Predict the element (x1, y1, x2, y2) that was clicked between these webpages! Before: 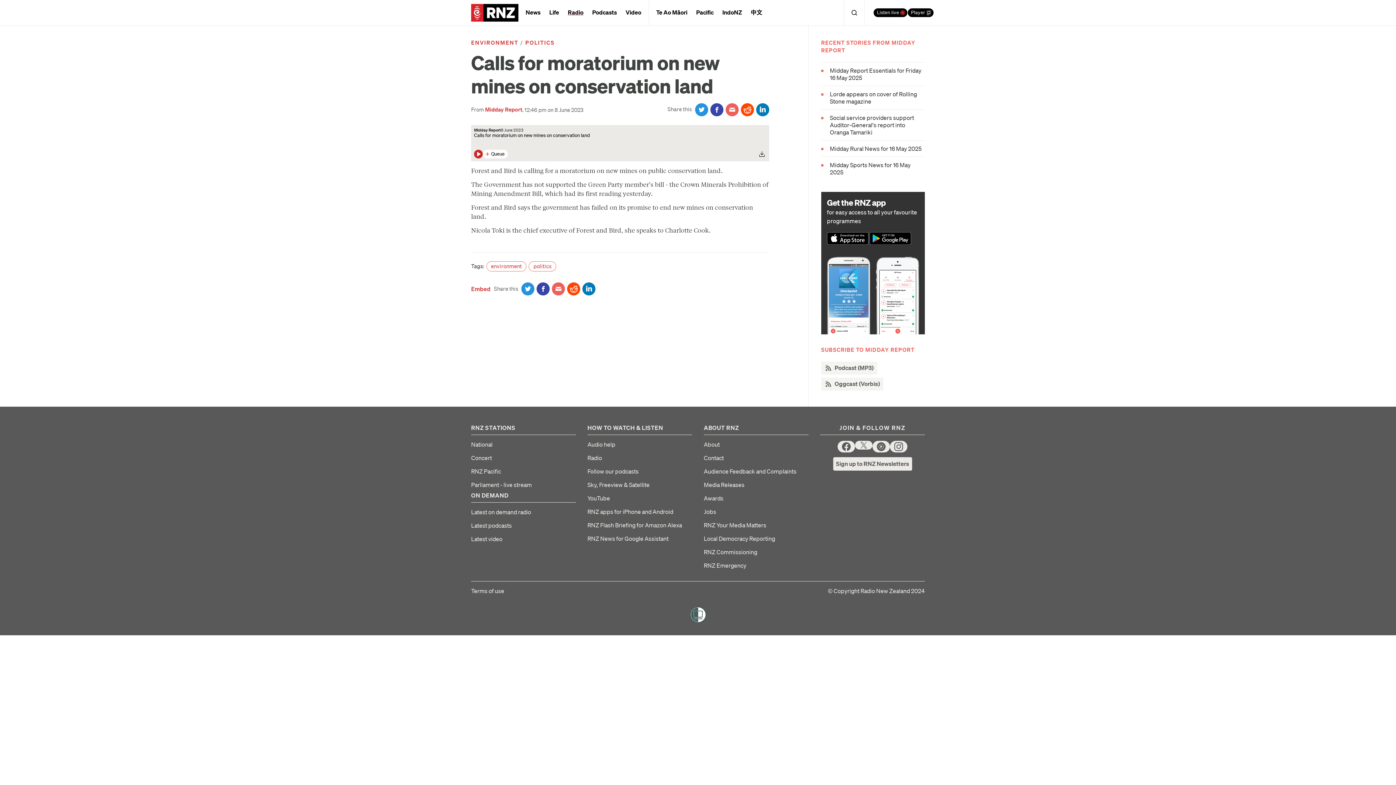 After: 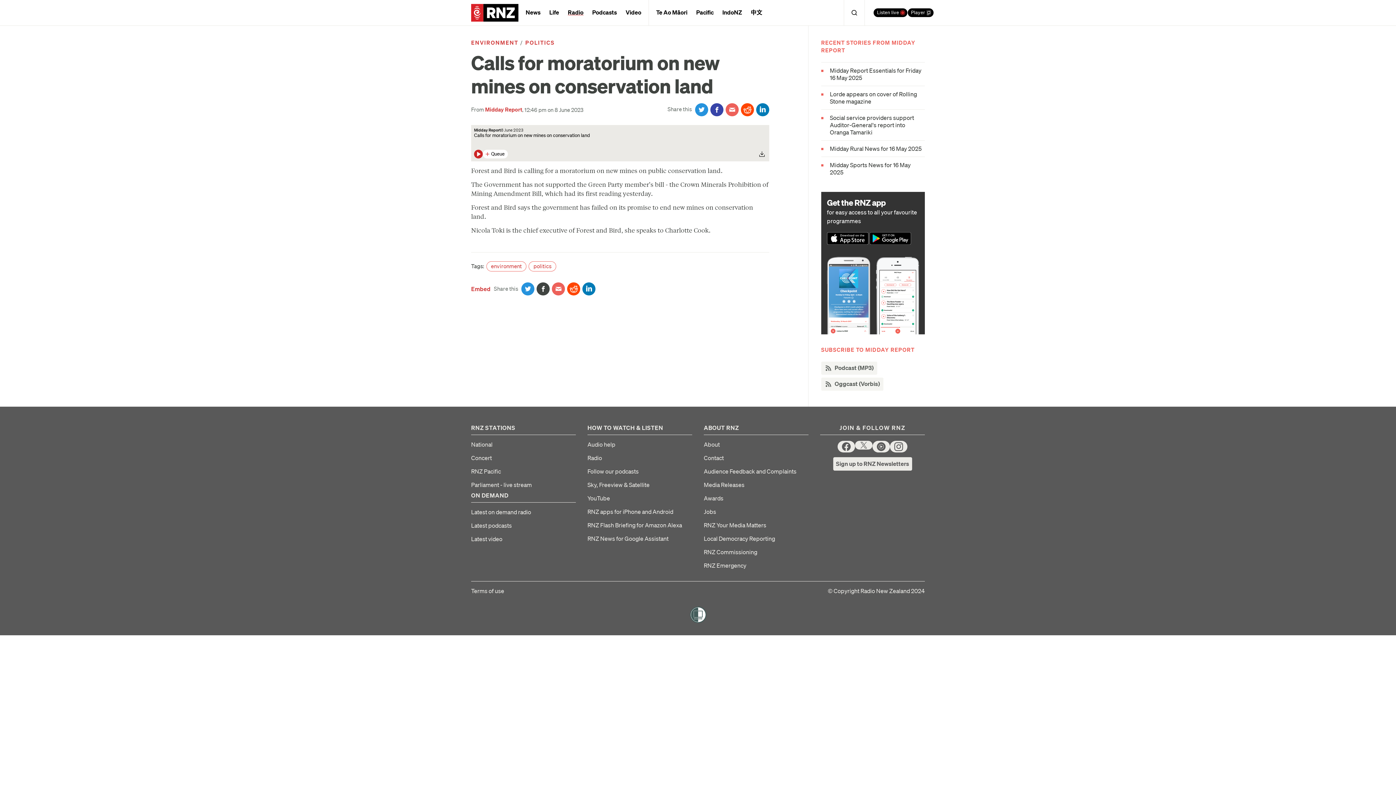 Action: label: Share on Facebook bbox: (536, 282, 549, 295)